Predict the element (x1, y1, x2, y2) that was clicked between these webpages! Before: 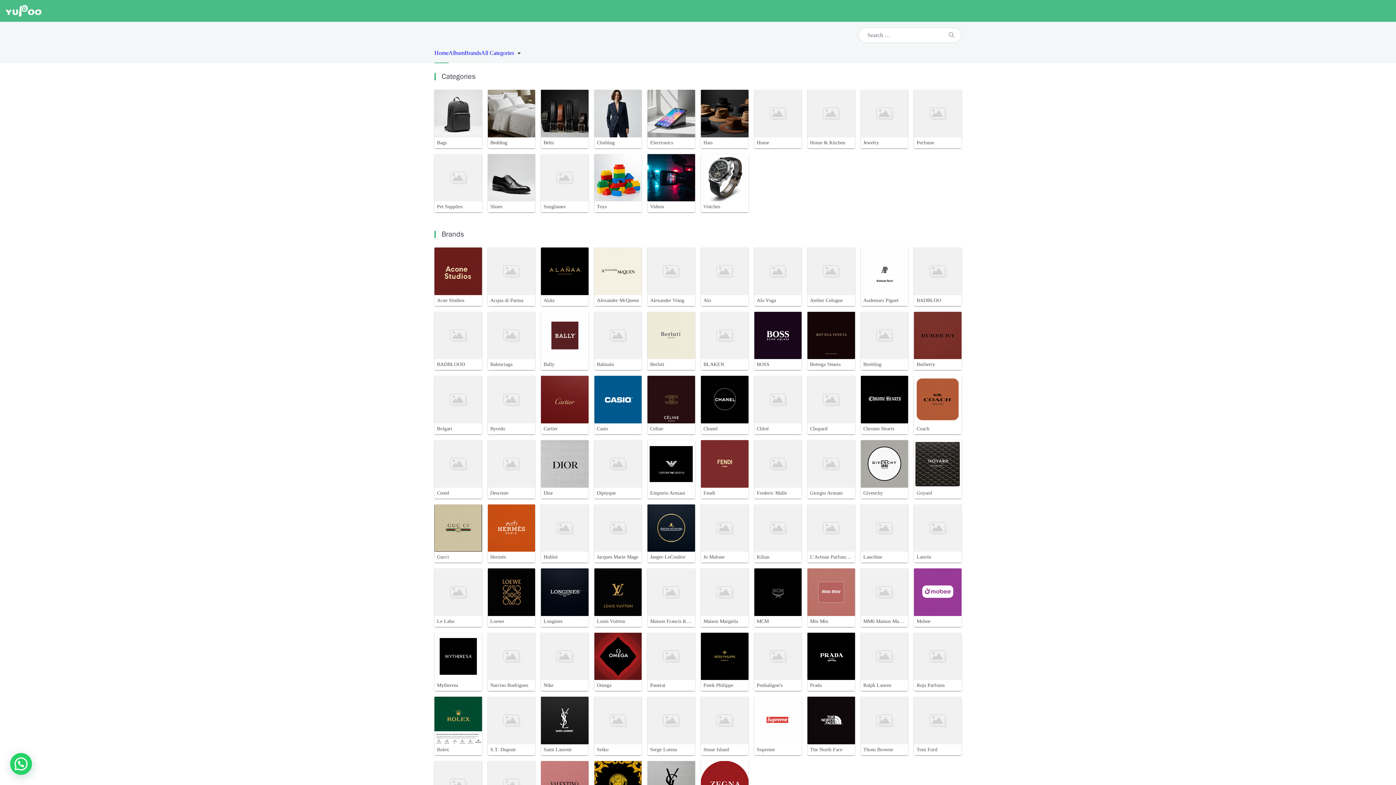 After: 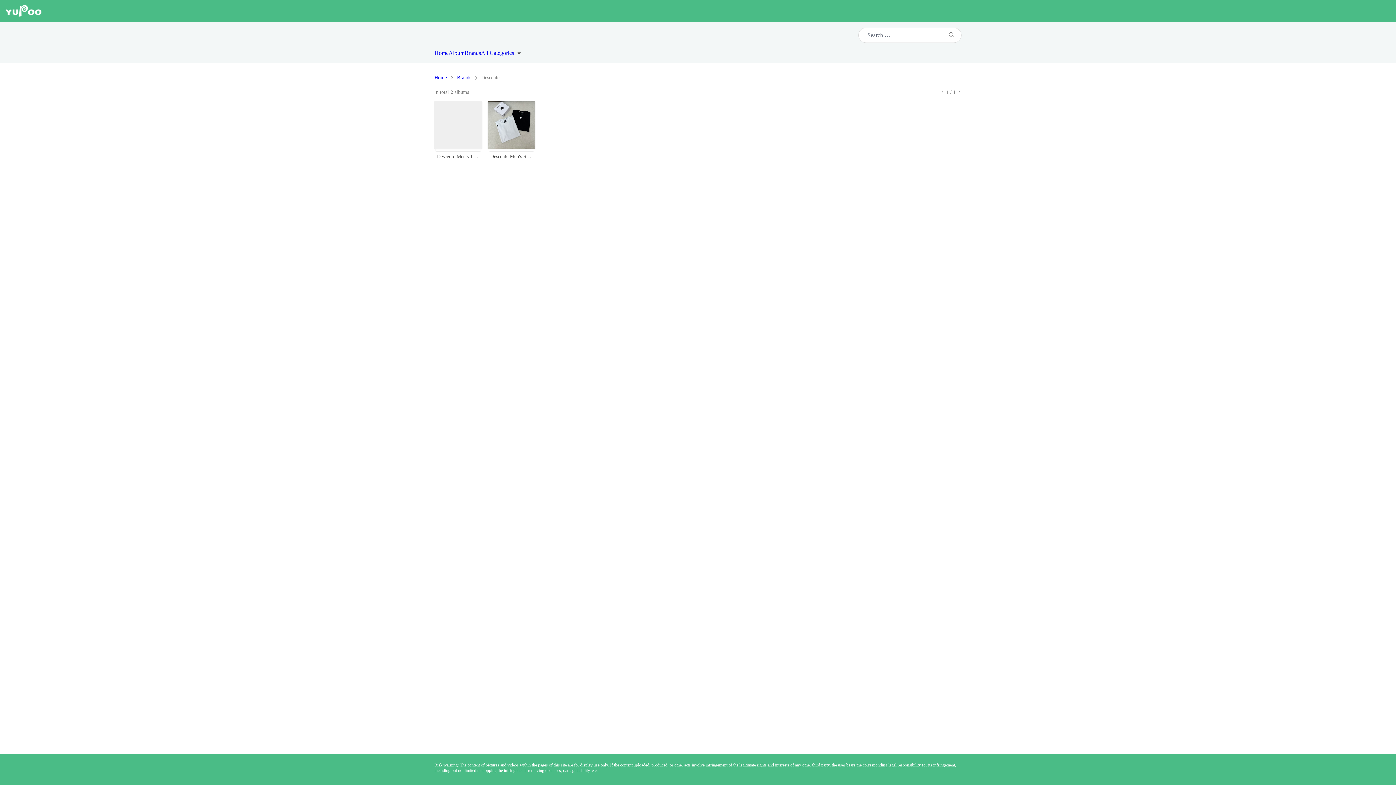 Action: bbox: (487, 440, 535, 498) label: Descente